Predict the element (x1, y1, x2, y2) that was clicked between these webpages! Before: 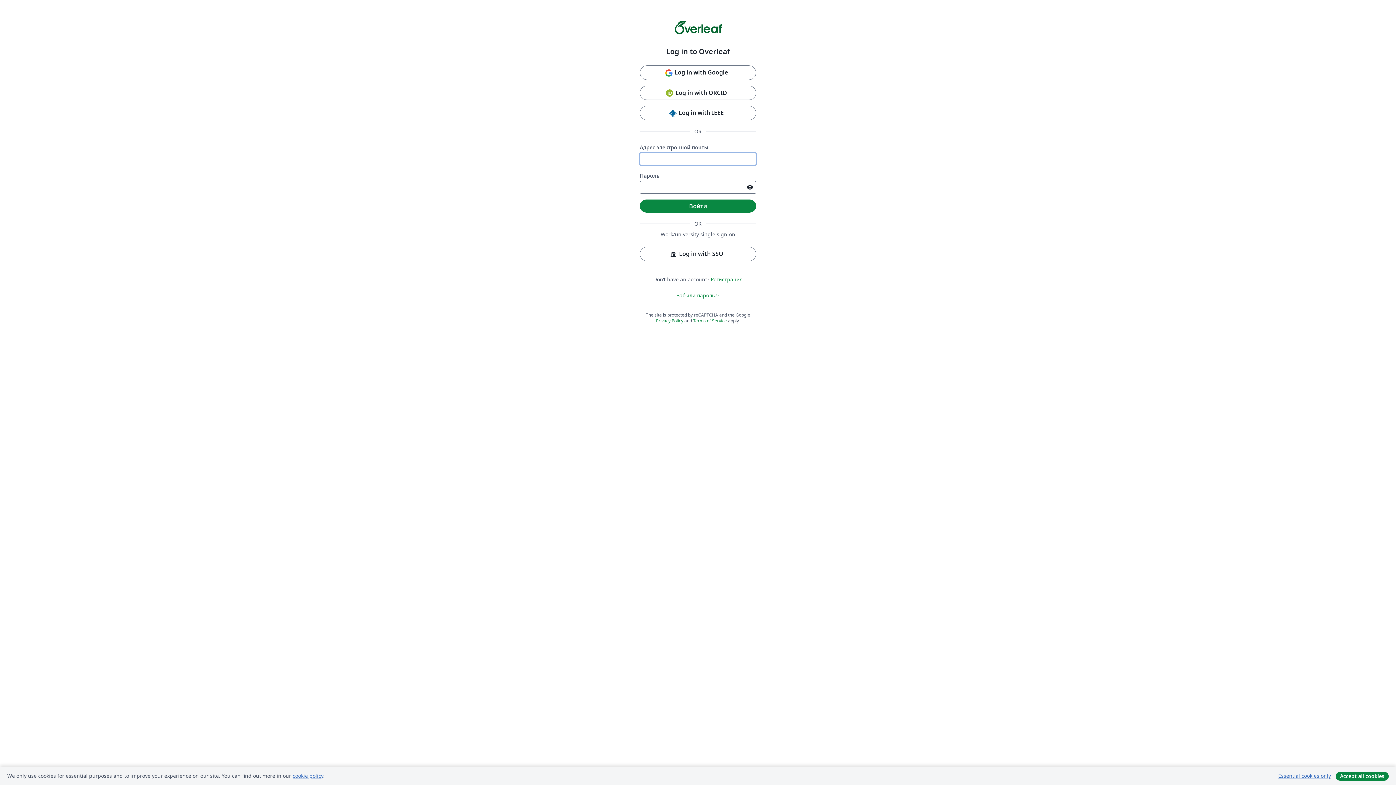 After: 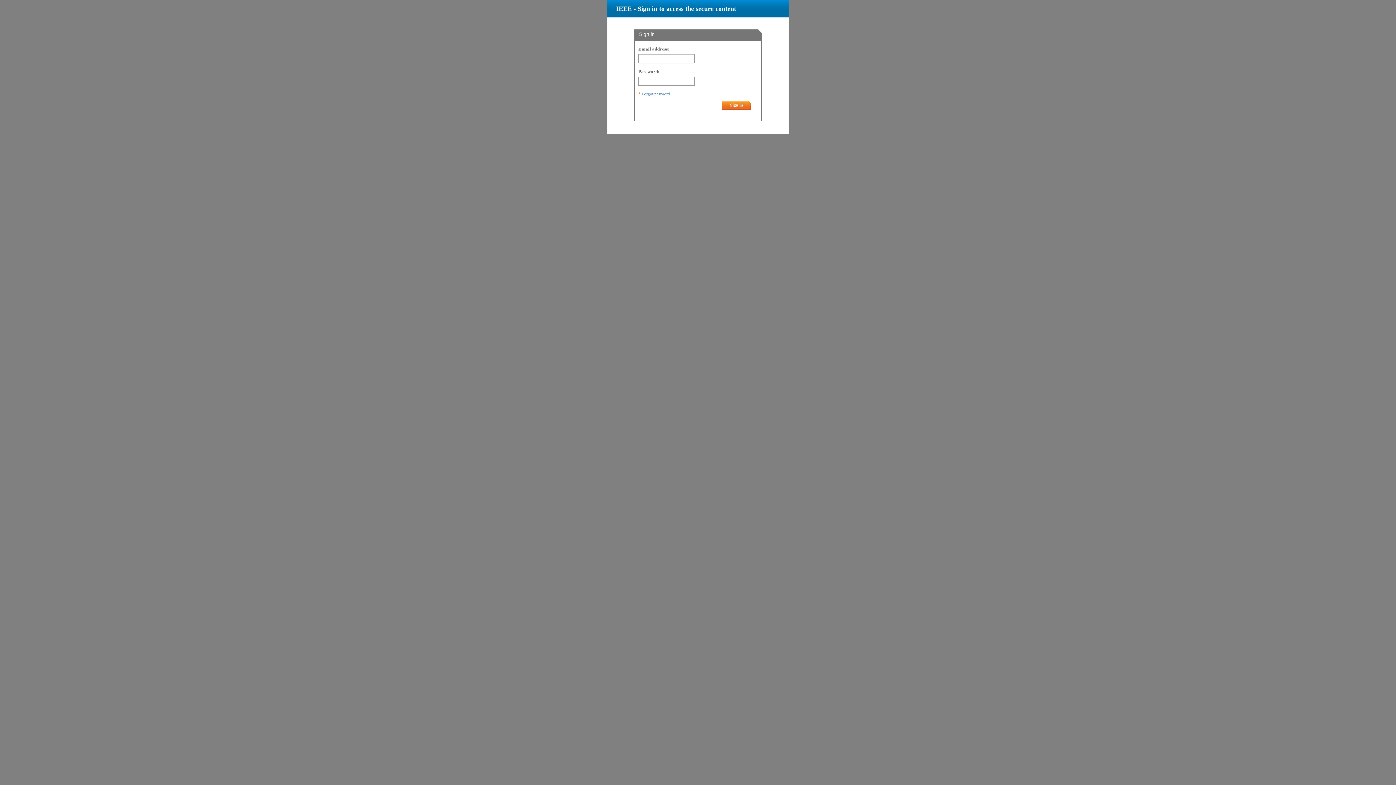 Action: label: Log in with IEEE bbox: (640, 105, 756, 120)